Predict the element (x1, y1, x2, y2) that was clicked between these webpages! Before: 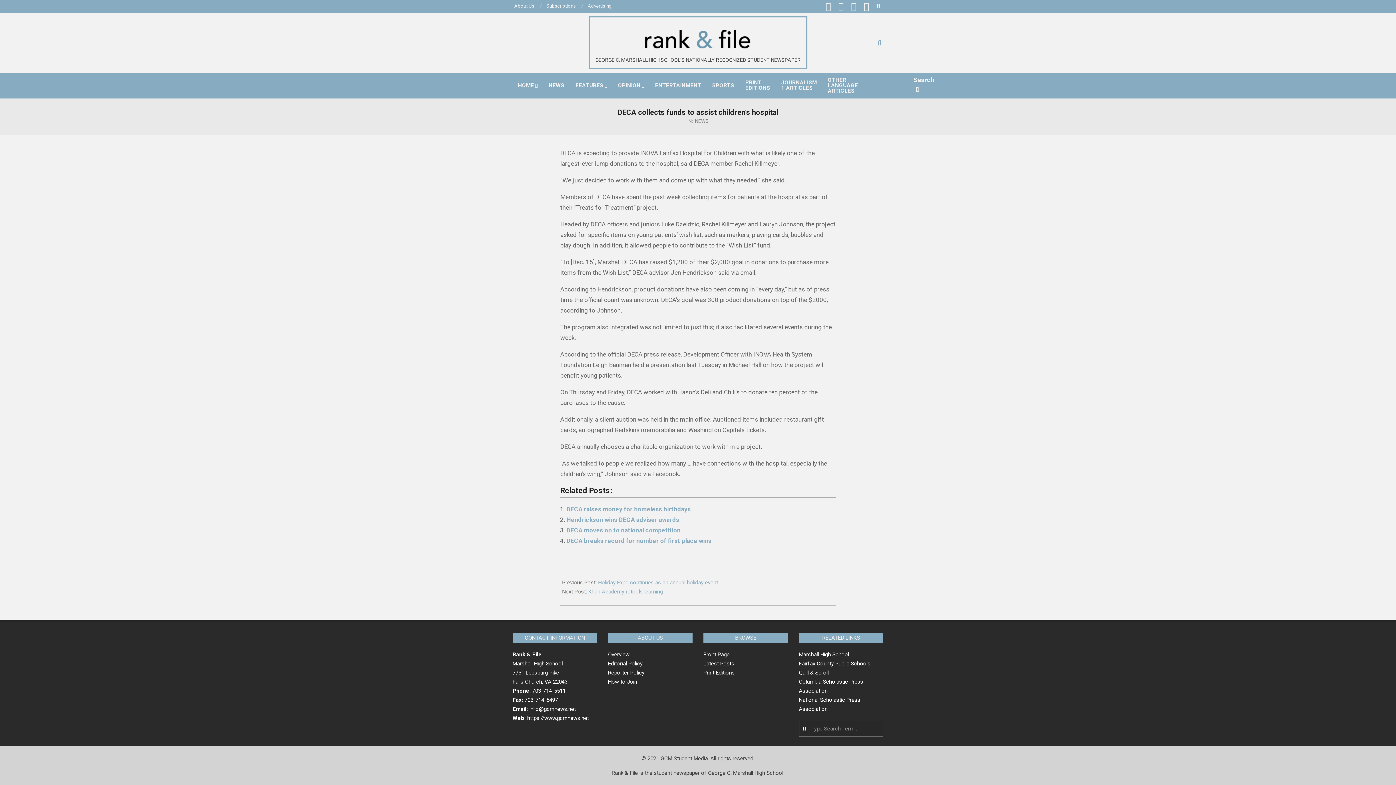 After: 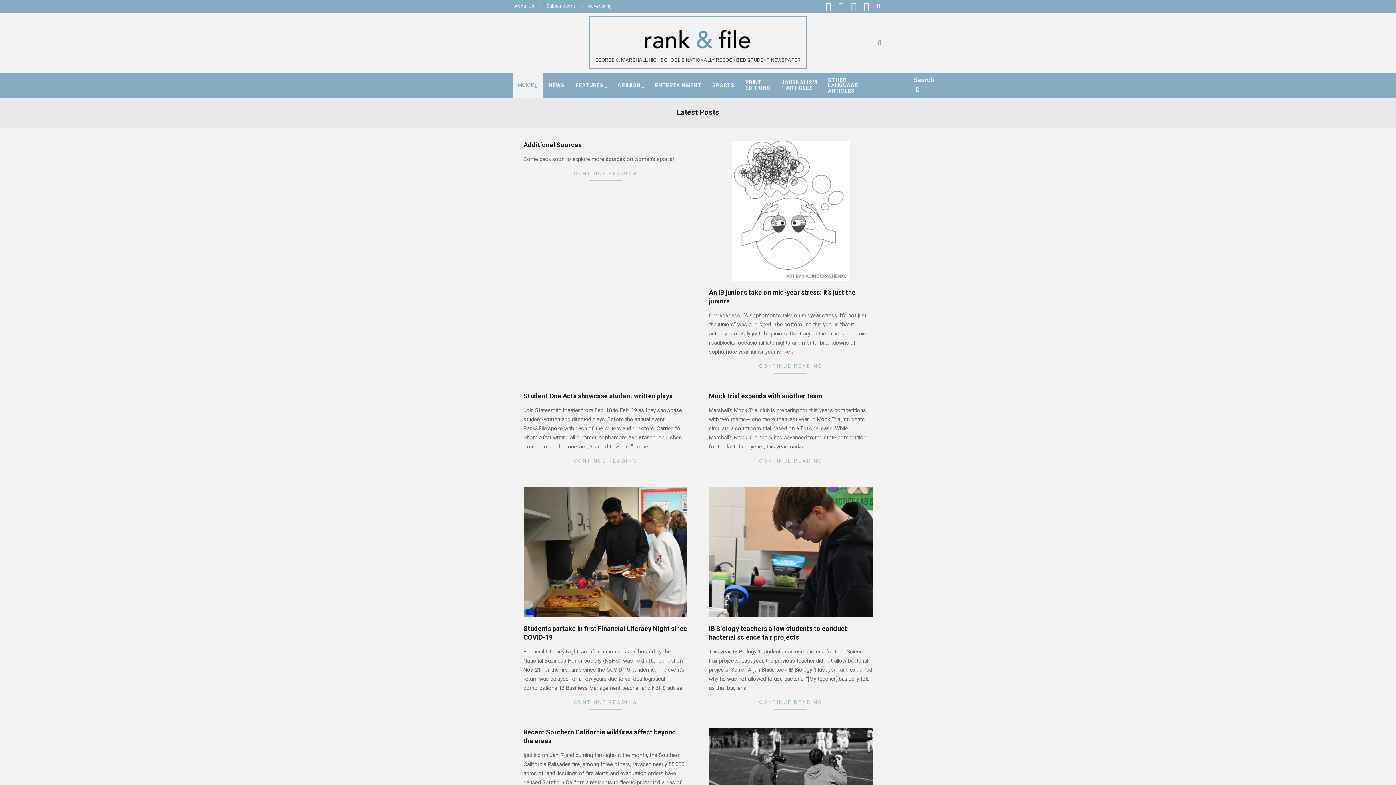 Action: label: Latest Posts bbox: (703, 660, 734, 667)